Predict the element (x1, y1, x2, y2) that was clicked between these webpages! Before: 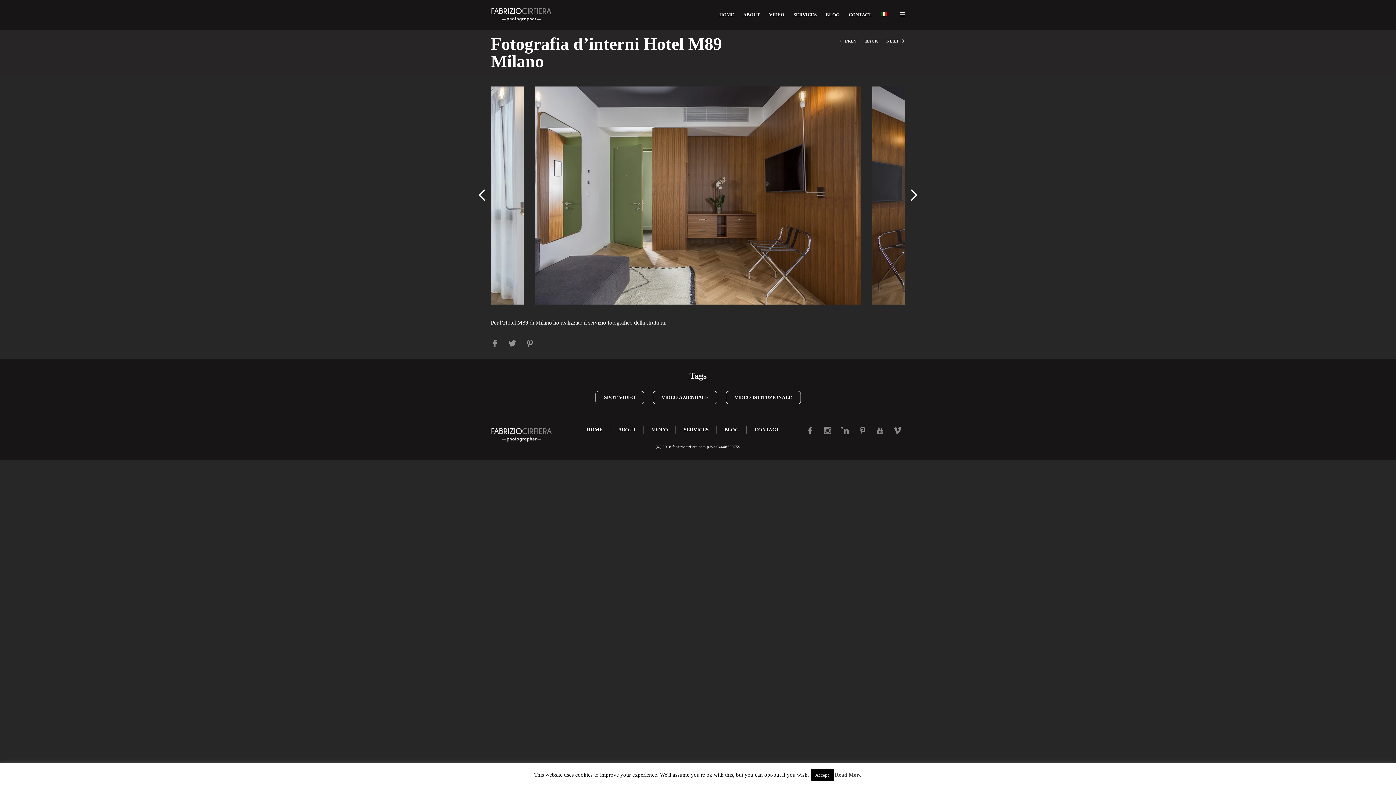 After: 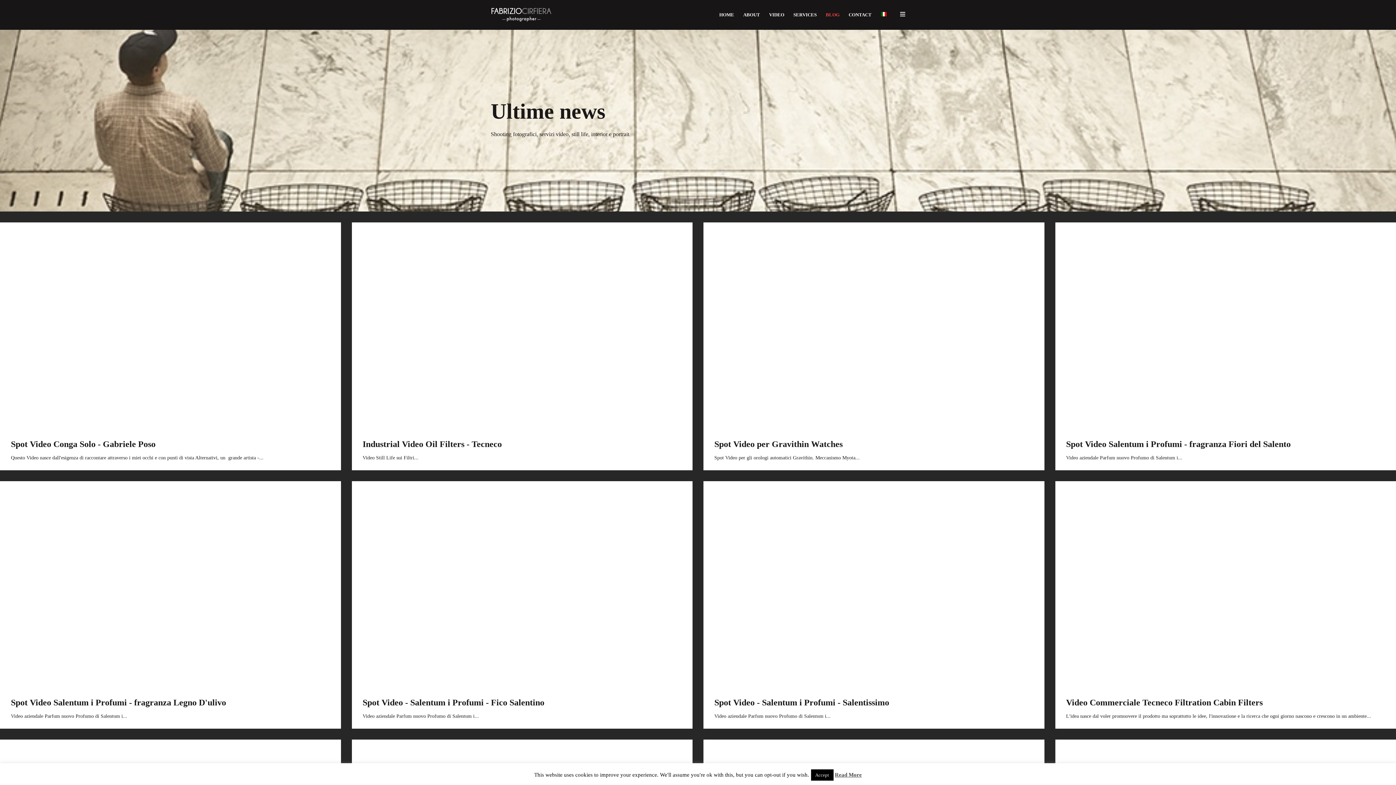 Action: label: BLOG bbox: (821, 0, 844, 29)